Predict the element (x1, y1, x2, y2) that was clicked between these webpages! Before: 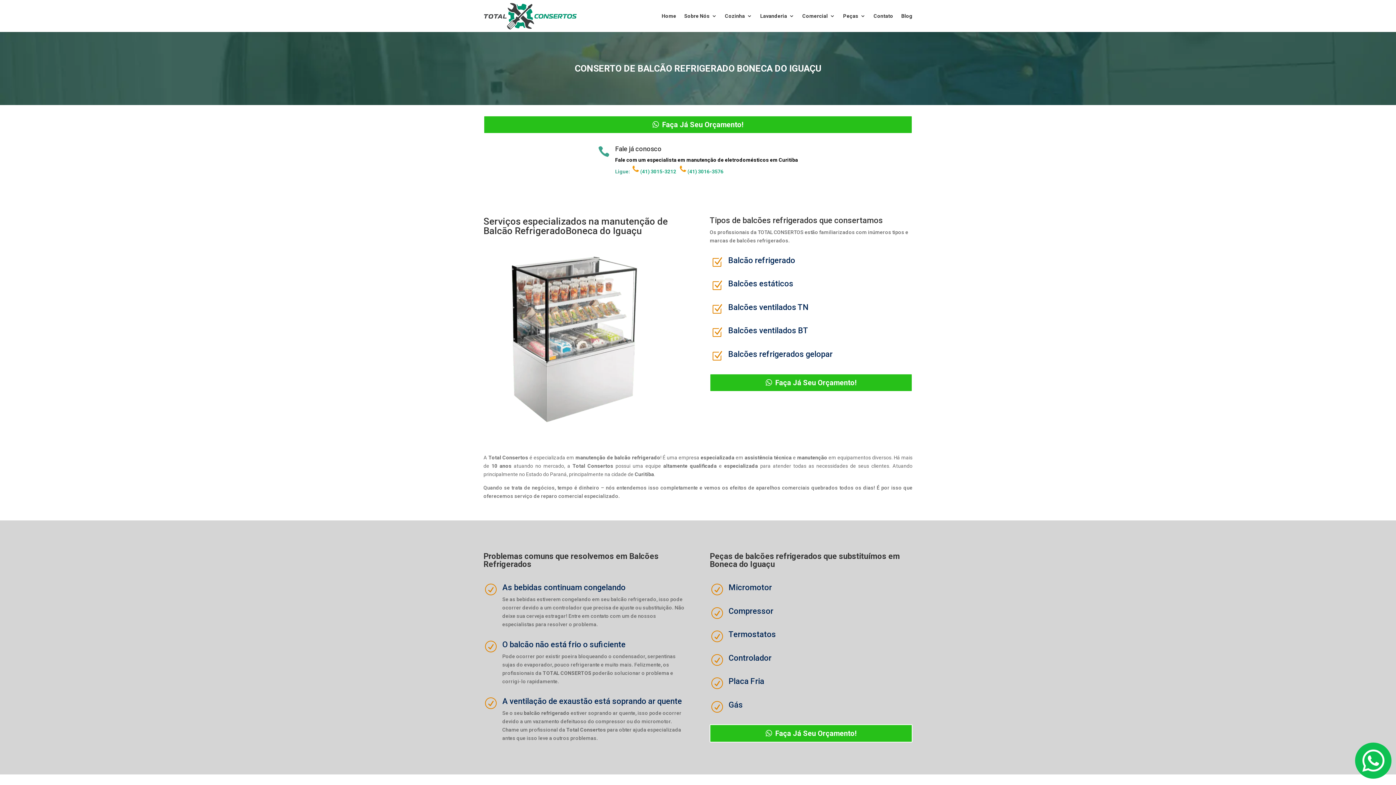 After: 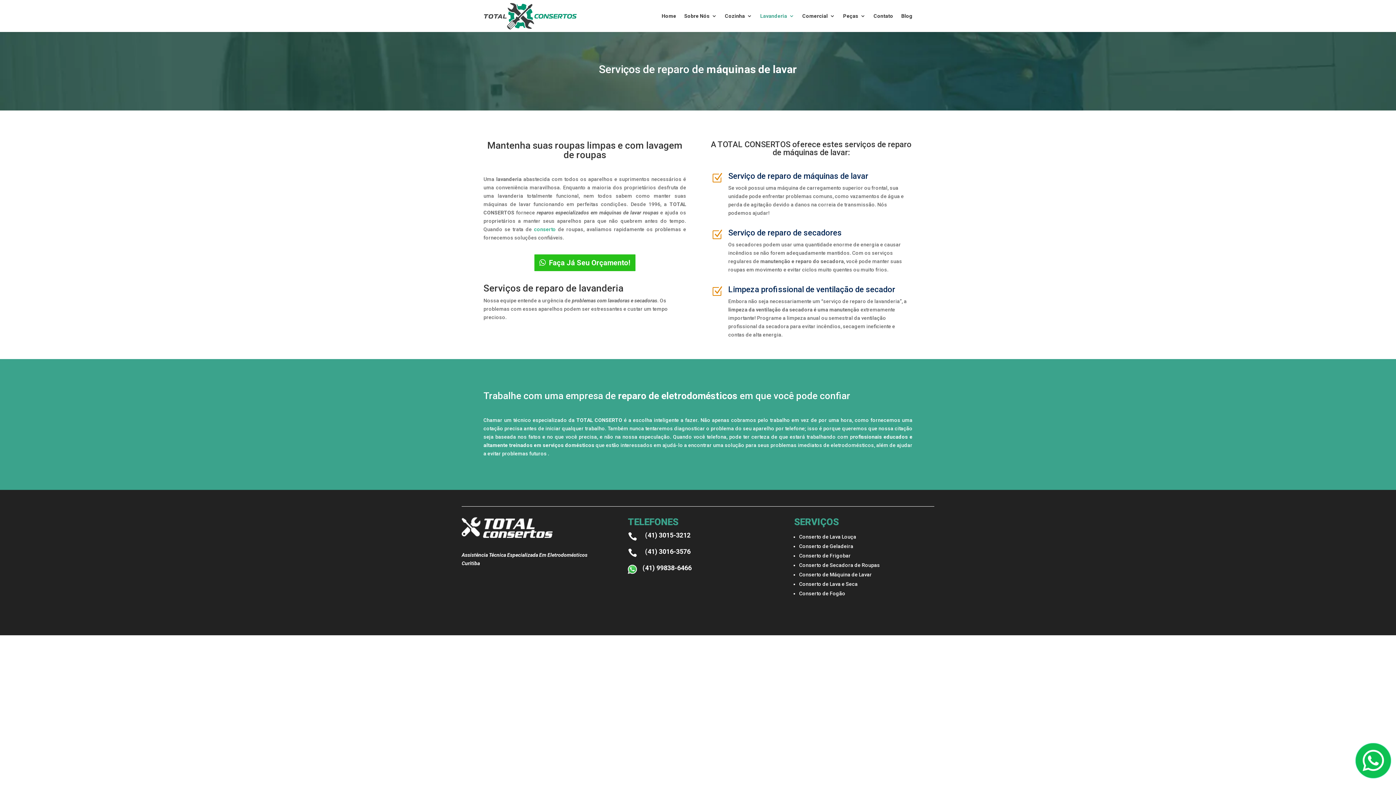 Action: bbox: (760, 1, 794, 30) label: Lavanderia